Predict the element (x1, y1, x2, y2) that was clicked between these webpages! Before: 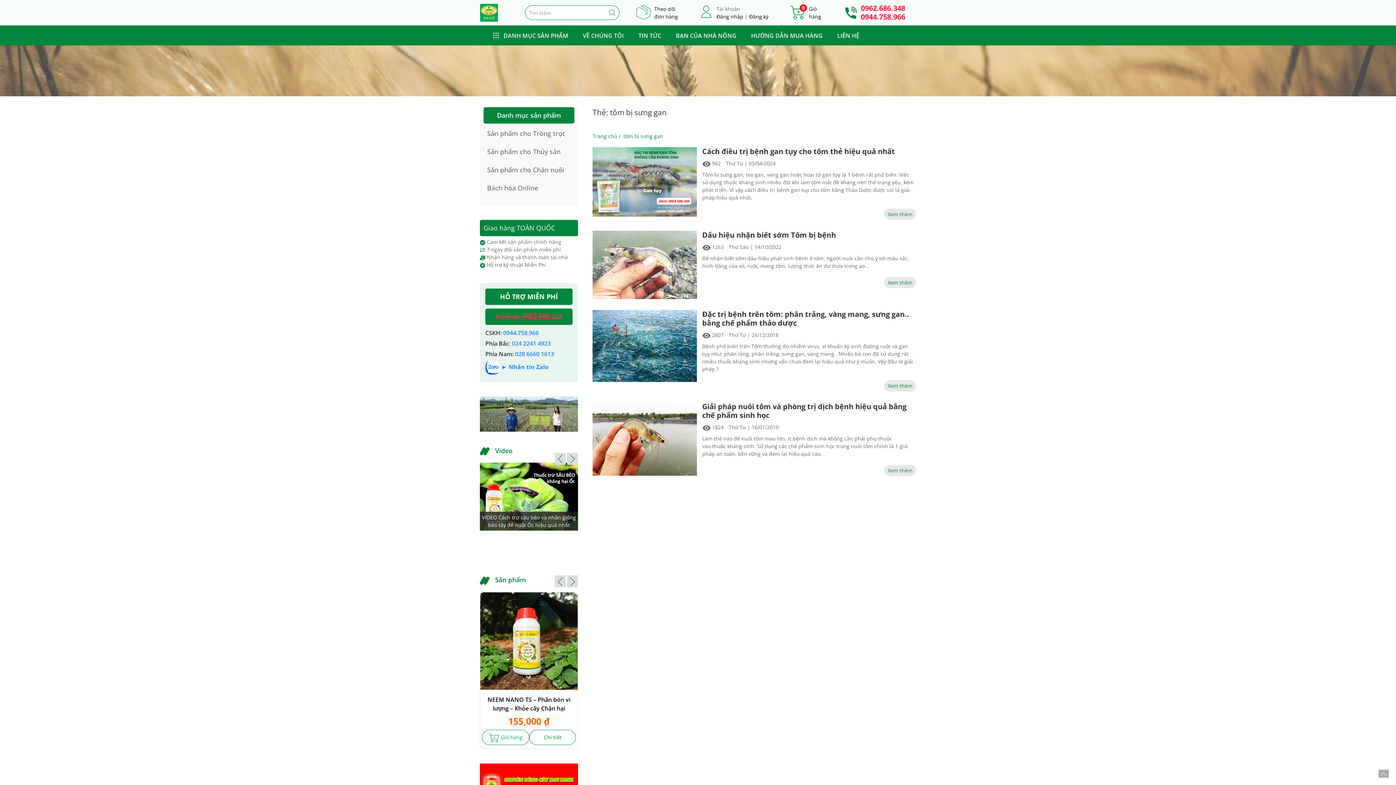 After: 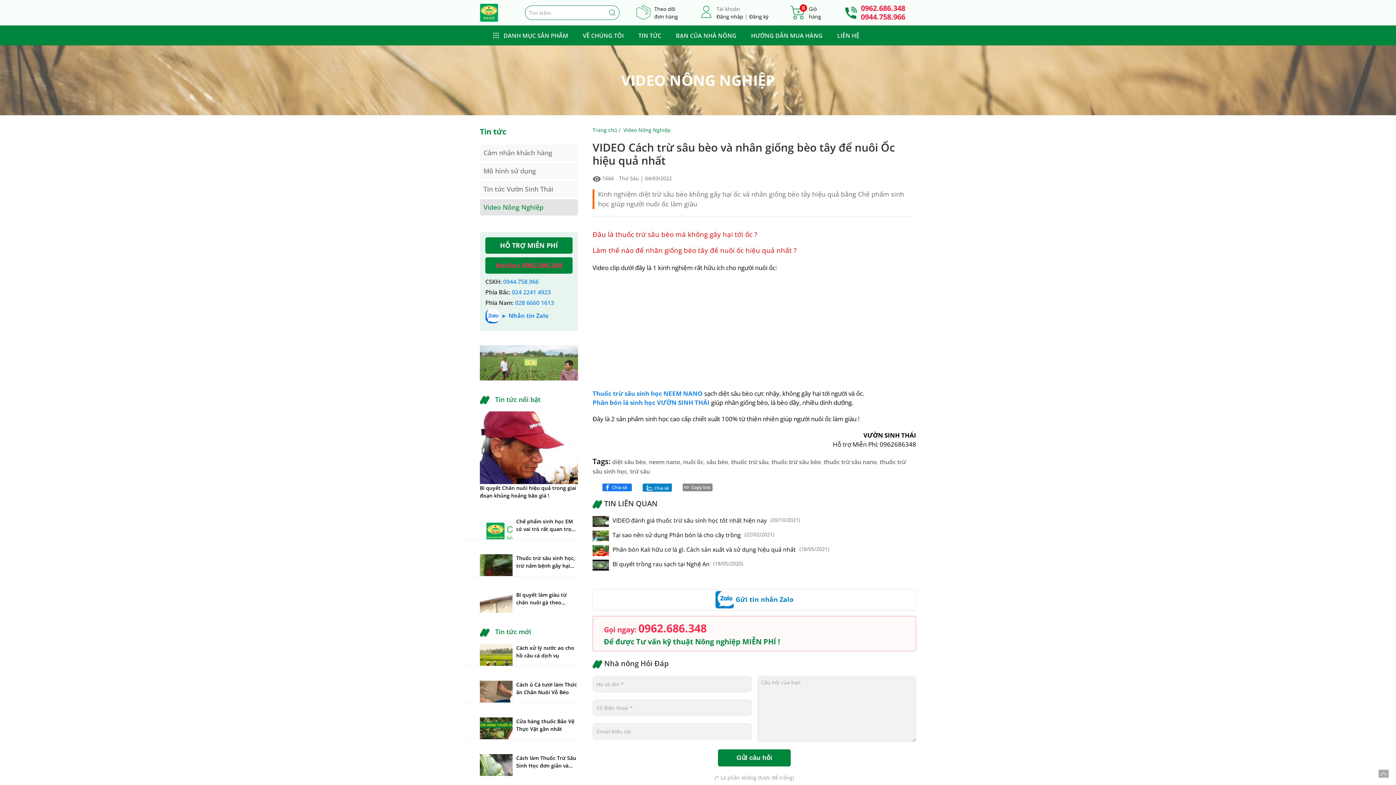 Action: bbox: (480, 463, 578, 530)